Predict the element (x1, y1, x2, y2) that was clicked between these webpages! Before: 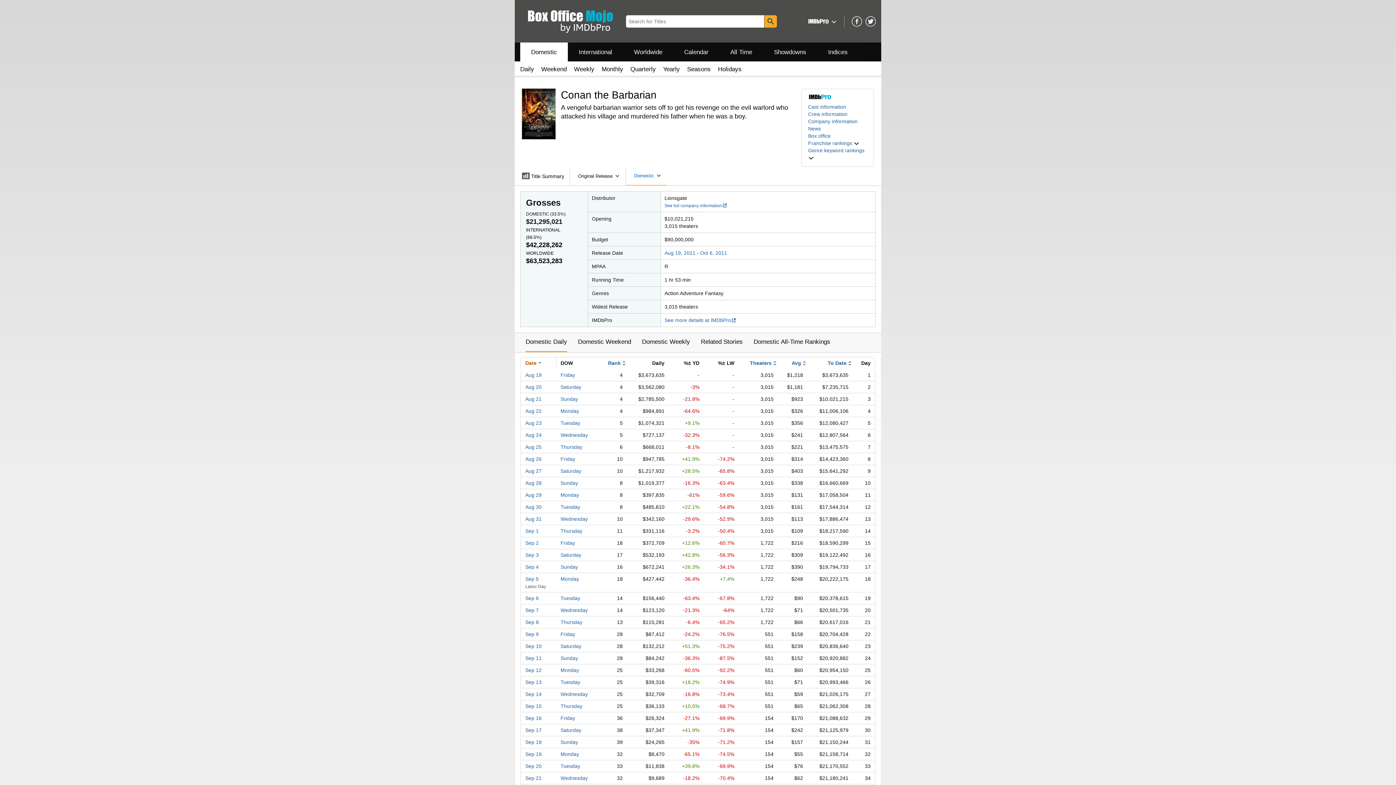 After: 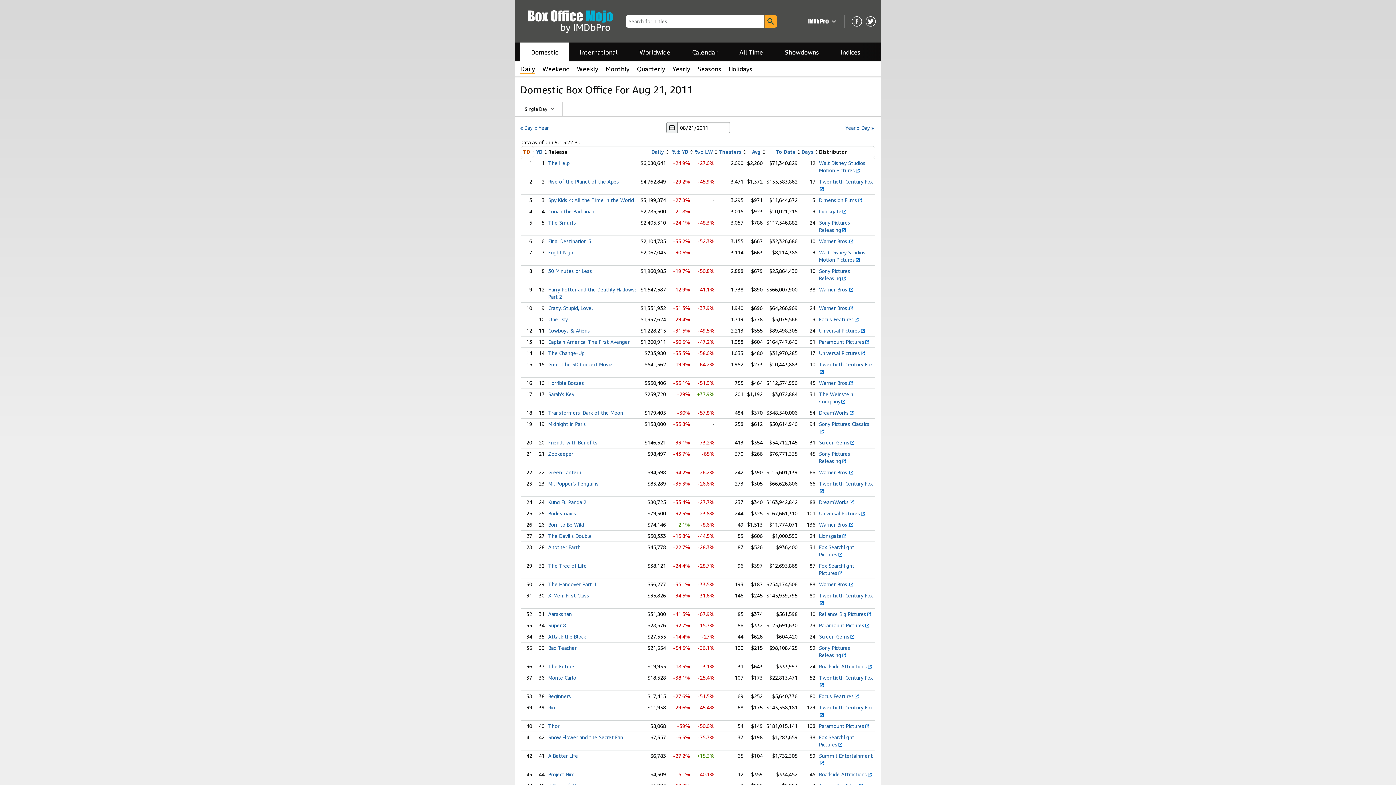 Action: label: Aug 21 bbox: (525, 396, 541, 402)